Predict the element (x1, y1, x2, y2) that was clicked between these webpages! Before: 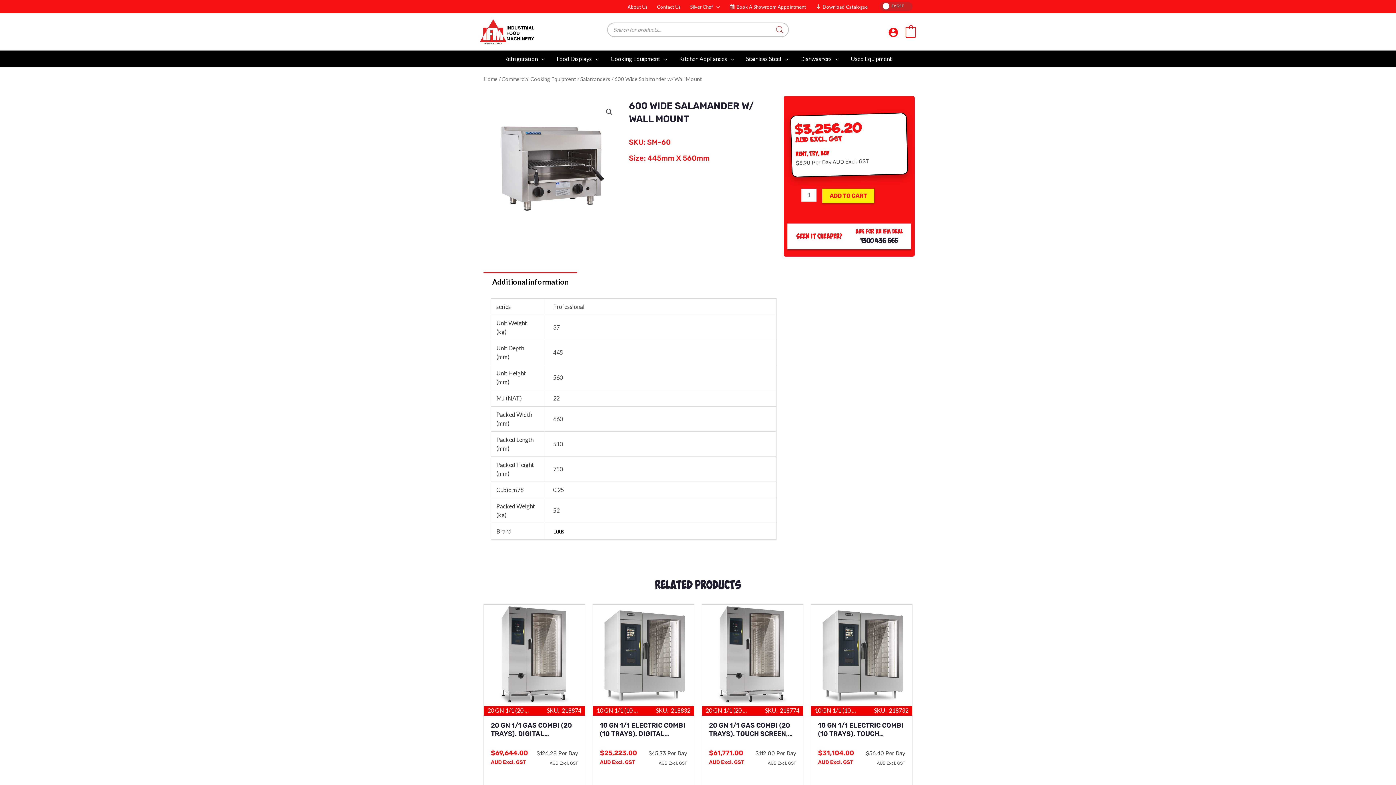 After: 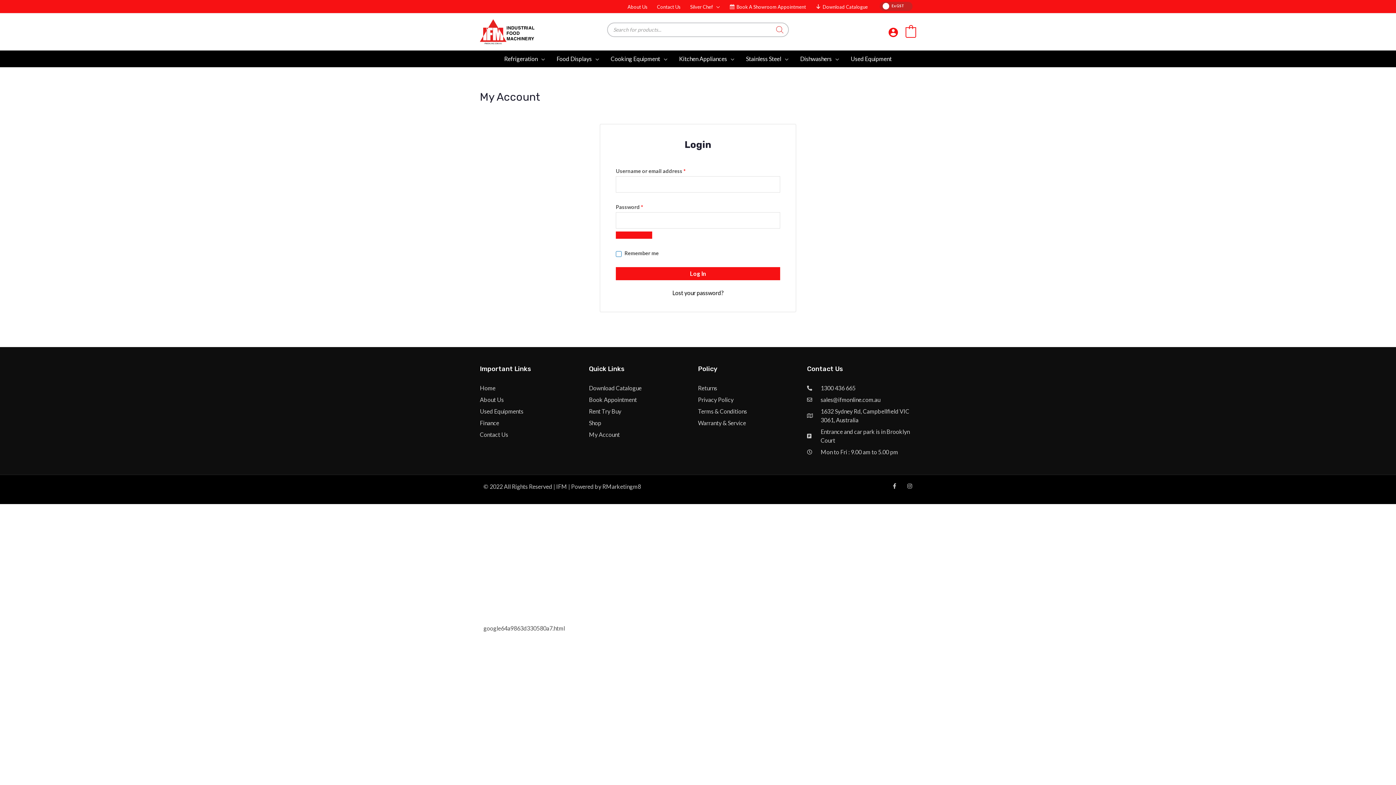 Action: label: Account icon link bbox: (888, 27, 898, 37)